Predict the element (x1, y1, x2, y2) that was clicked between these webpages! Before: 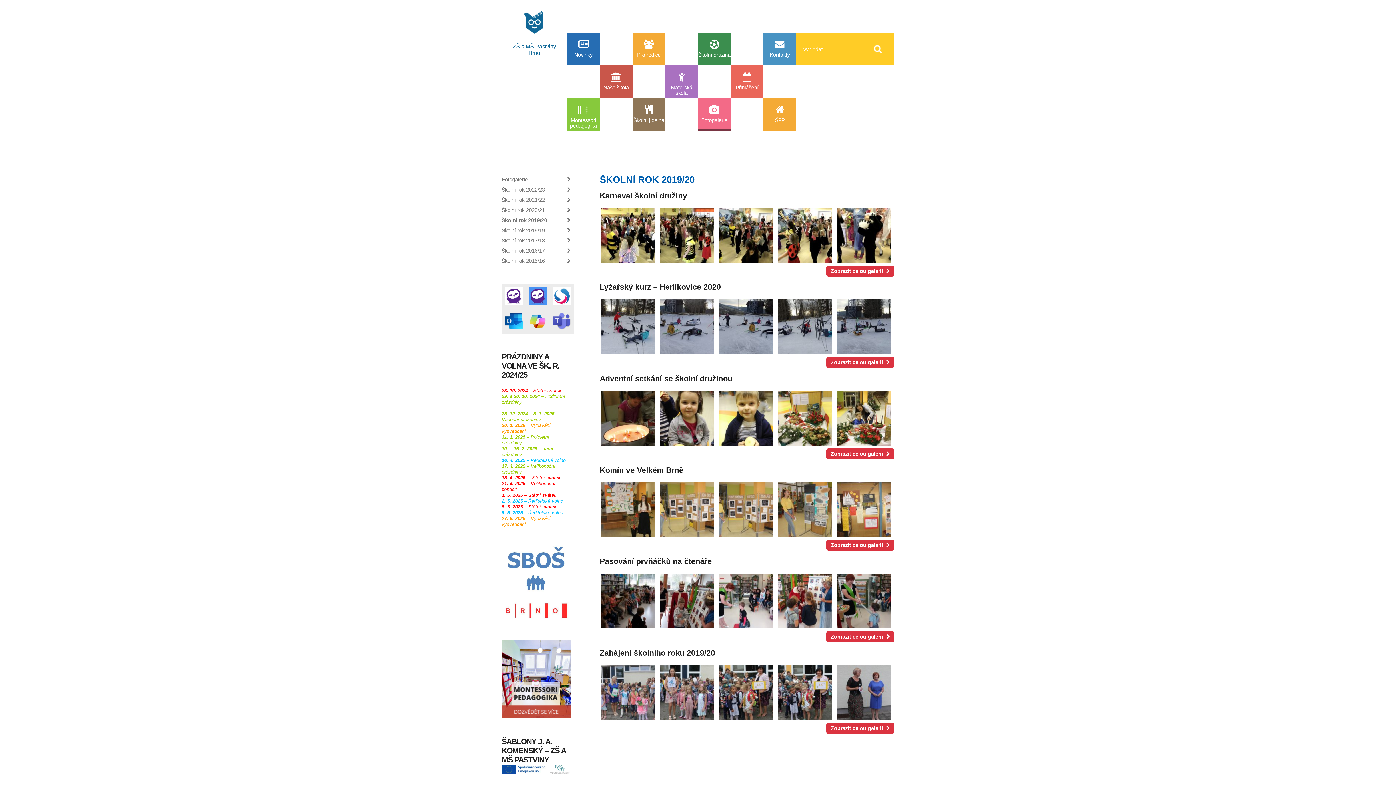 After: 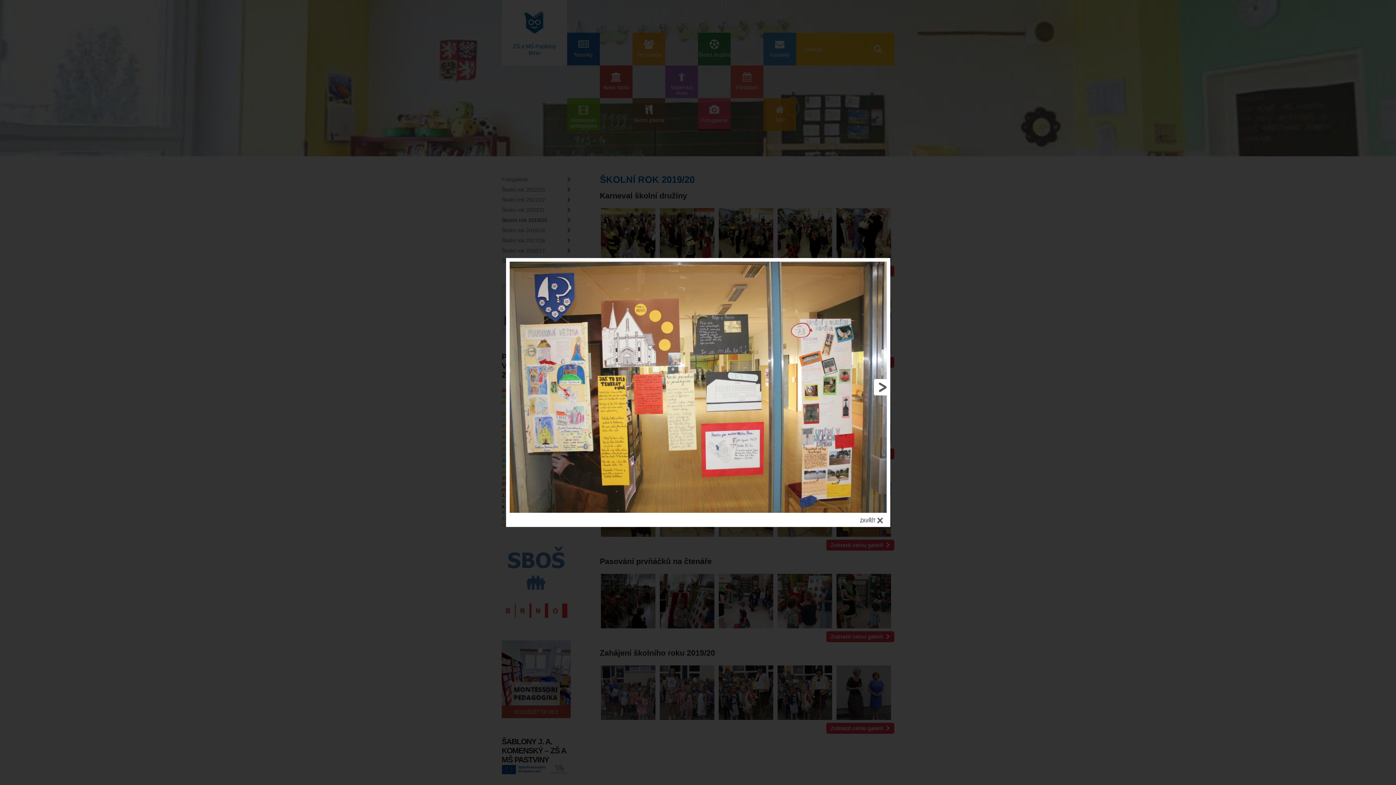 Action: bbox: (835, 533, 892, 539)